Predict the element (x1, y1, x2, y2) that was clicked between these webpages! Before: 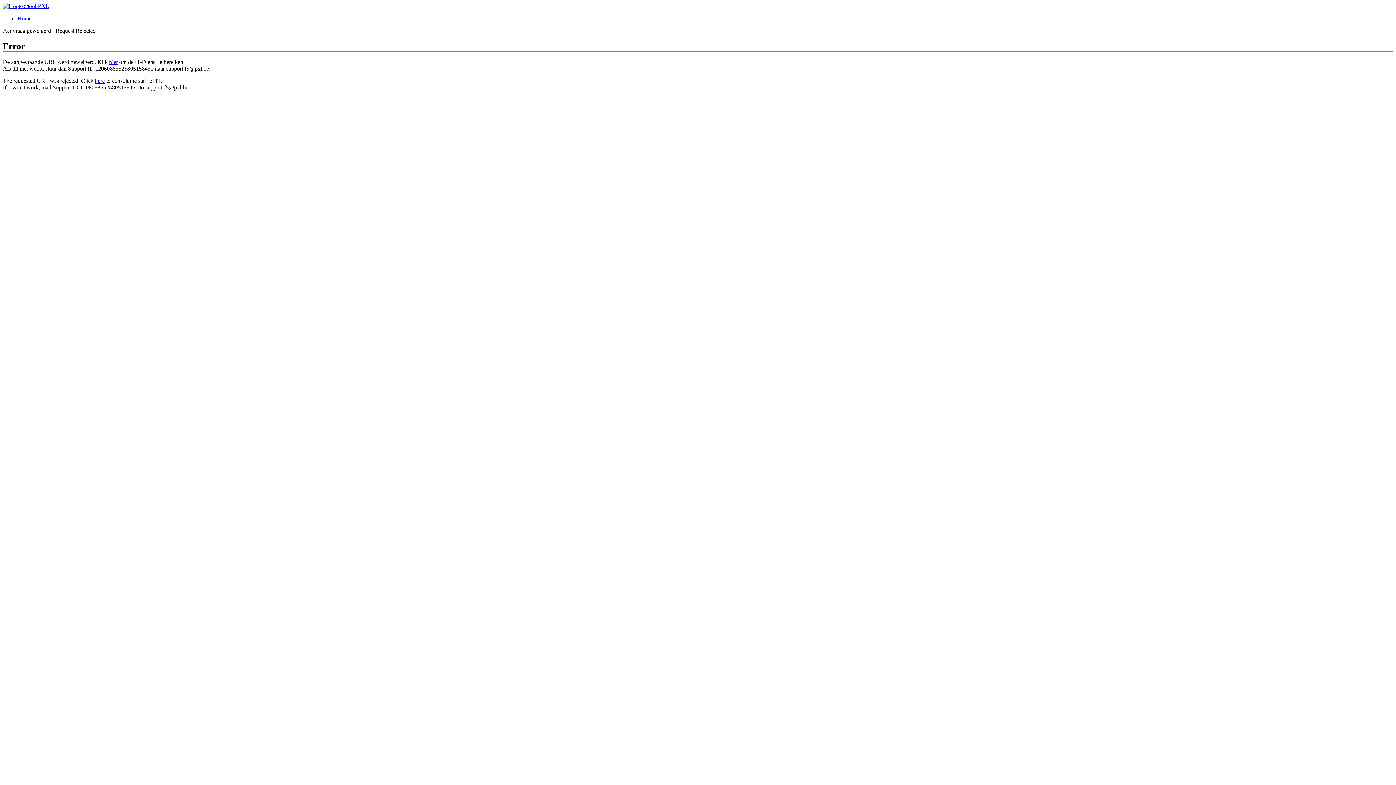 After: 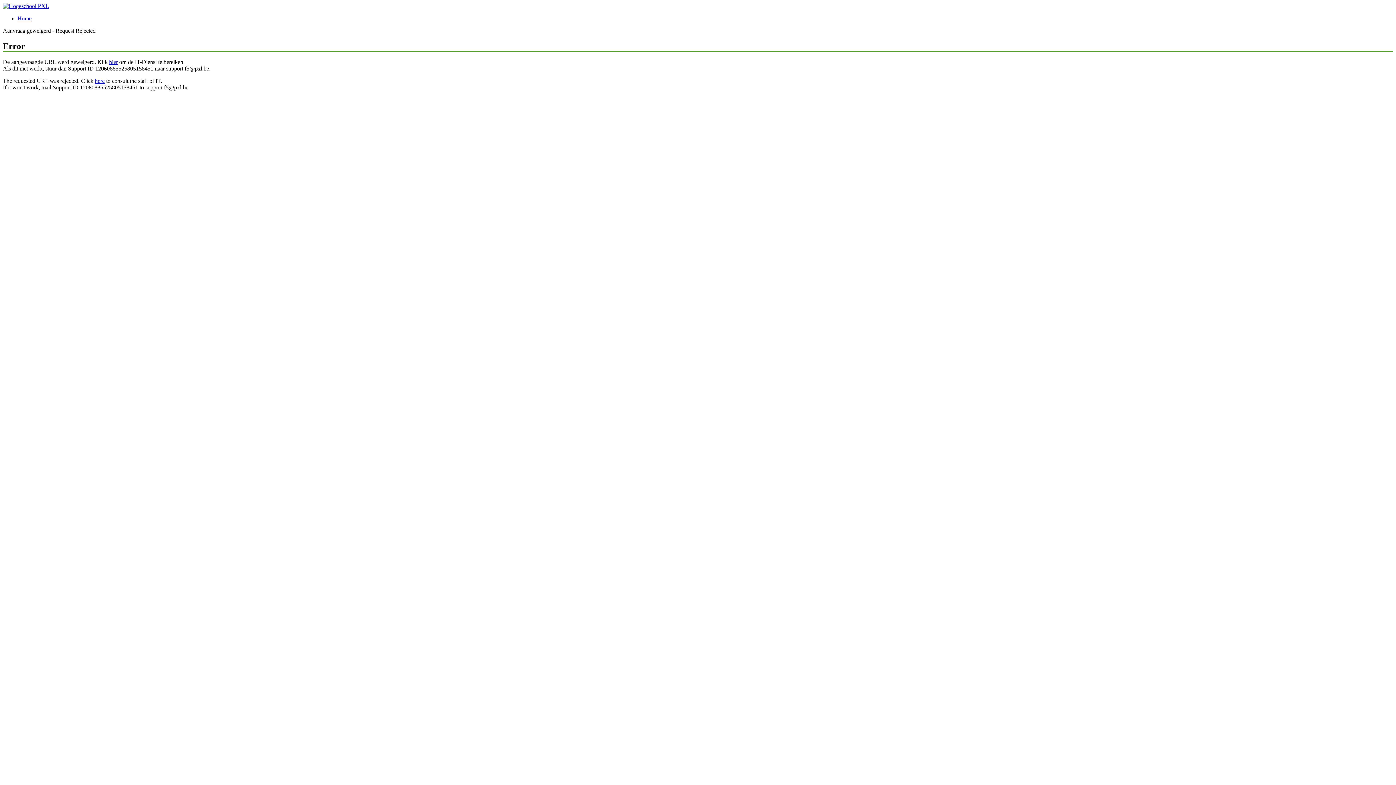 Action: bbox: (94, 77, 104, 83) label: here